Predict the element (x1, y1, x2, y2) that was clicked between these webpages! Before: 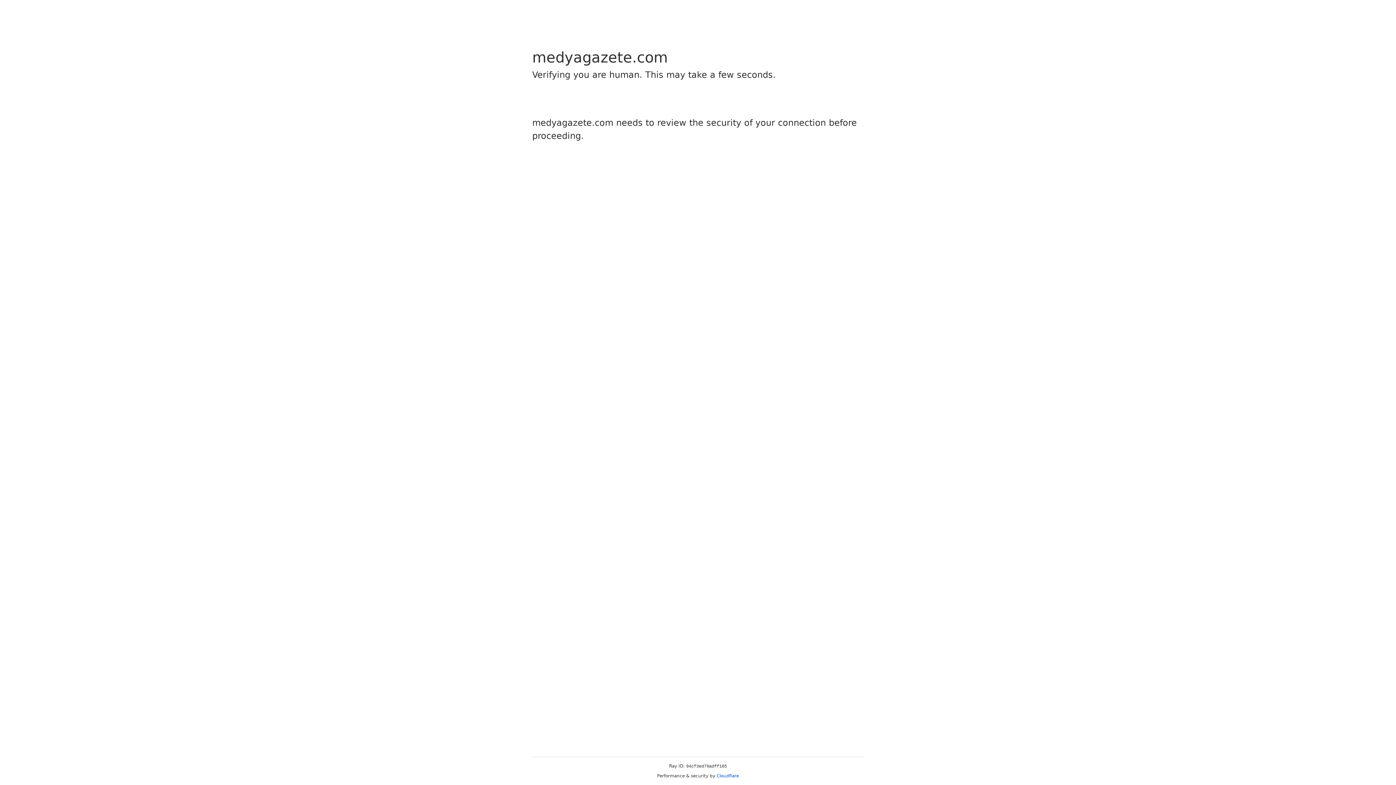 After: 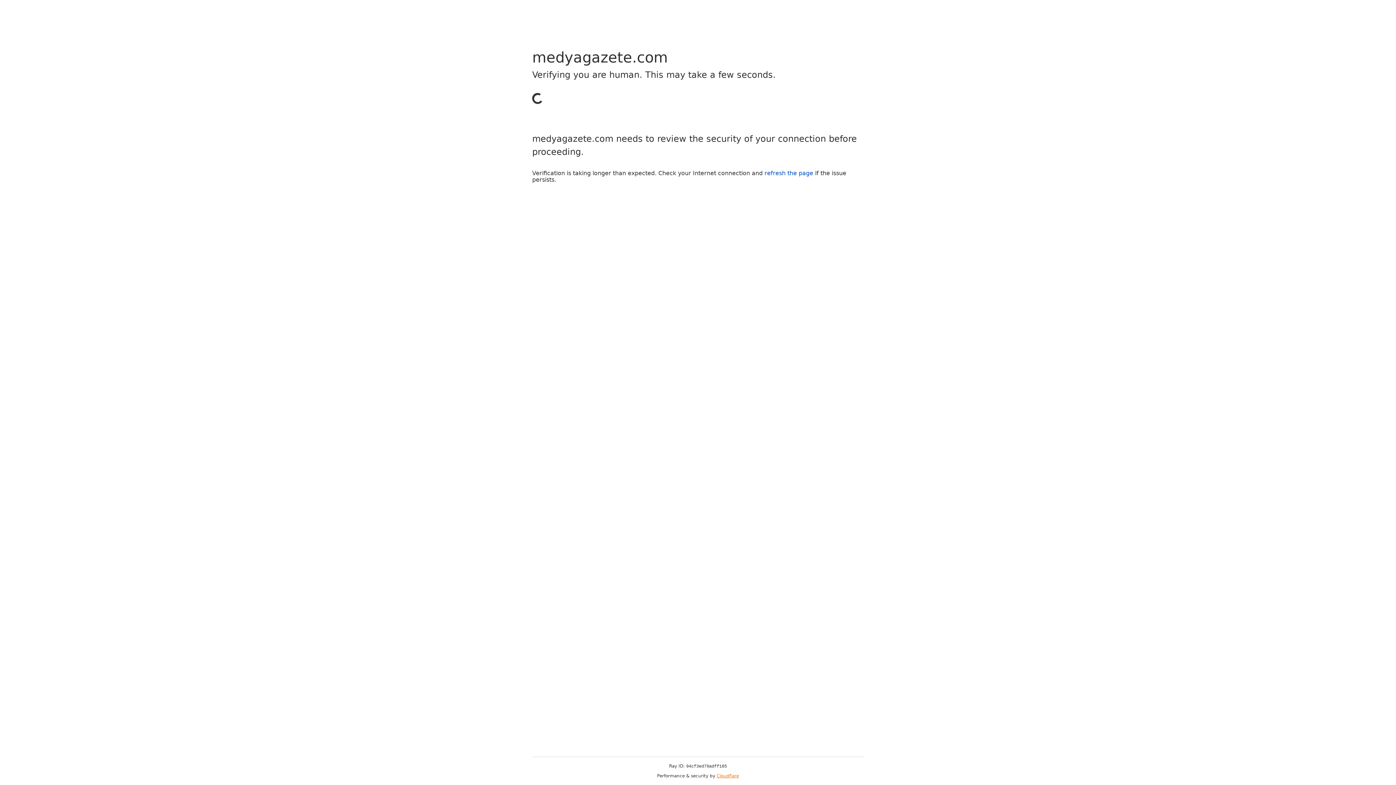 Action: label: Cloudflare bbox: (716, 773, 739, 778)